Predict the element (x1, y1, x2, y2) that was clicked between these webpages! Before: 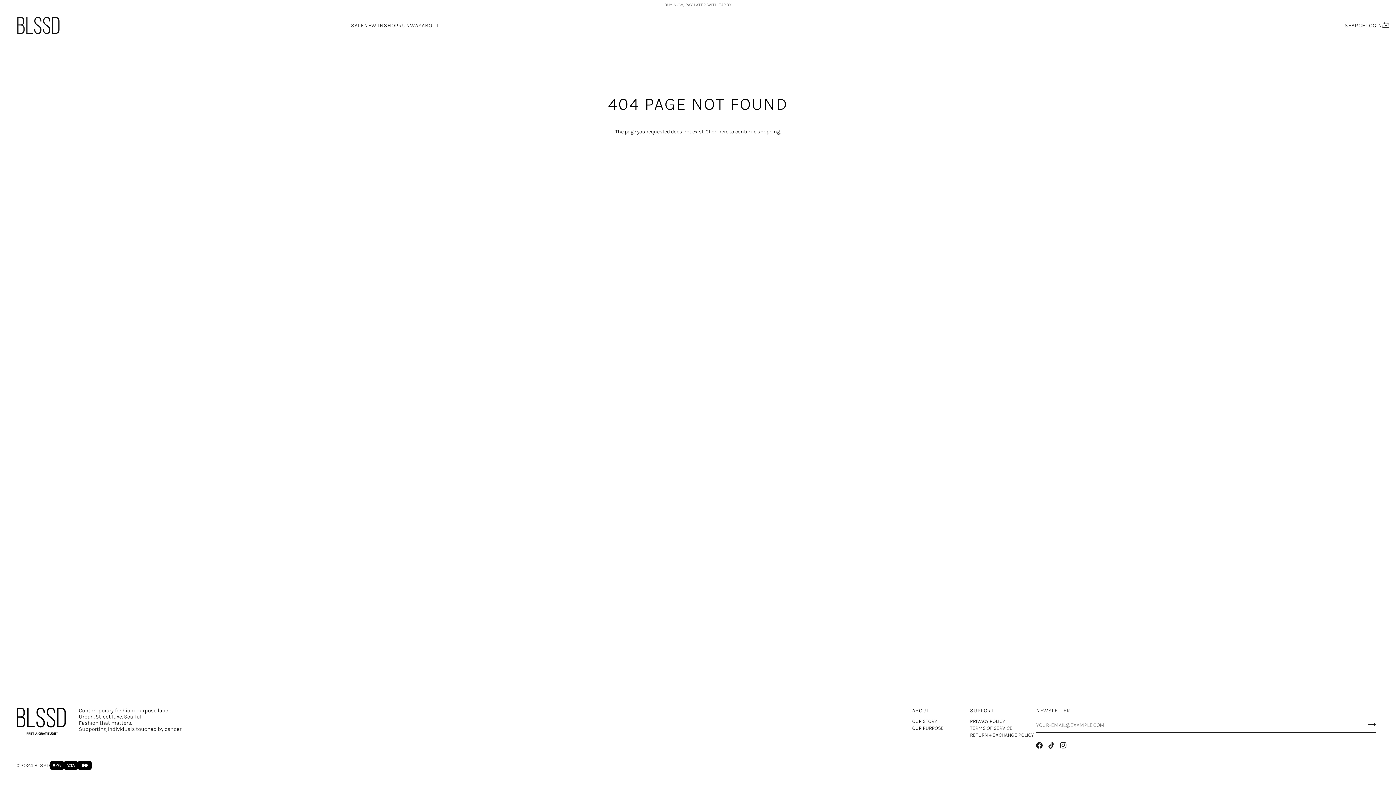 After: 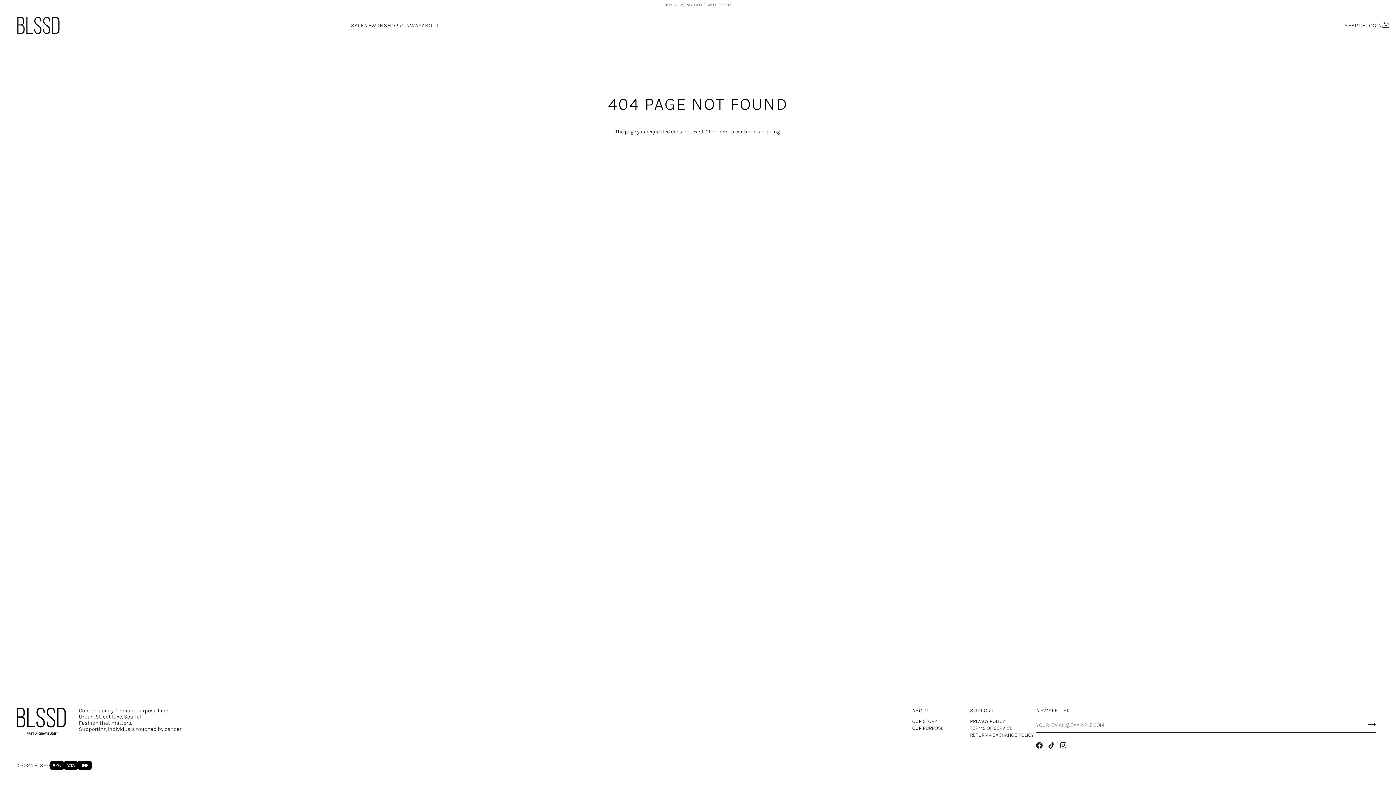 Action: bbox: (912, 708, 944, 718) label: ABOUT